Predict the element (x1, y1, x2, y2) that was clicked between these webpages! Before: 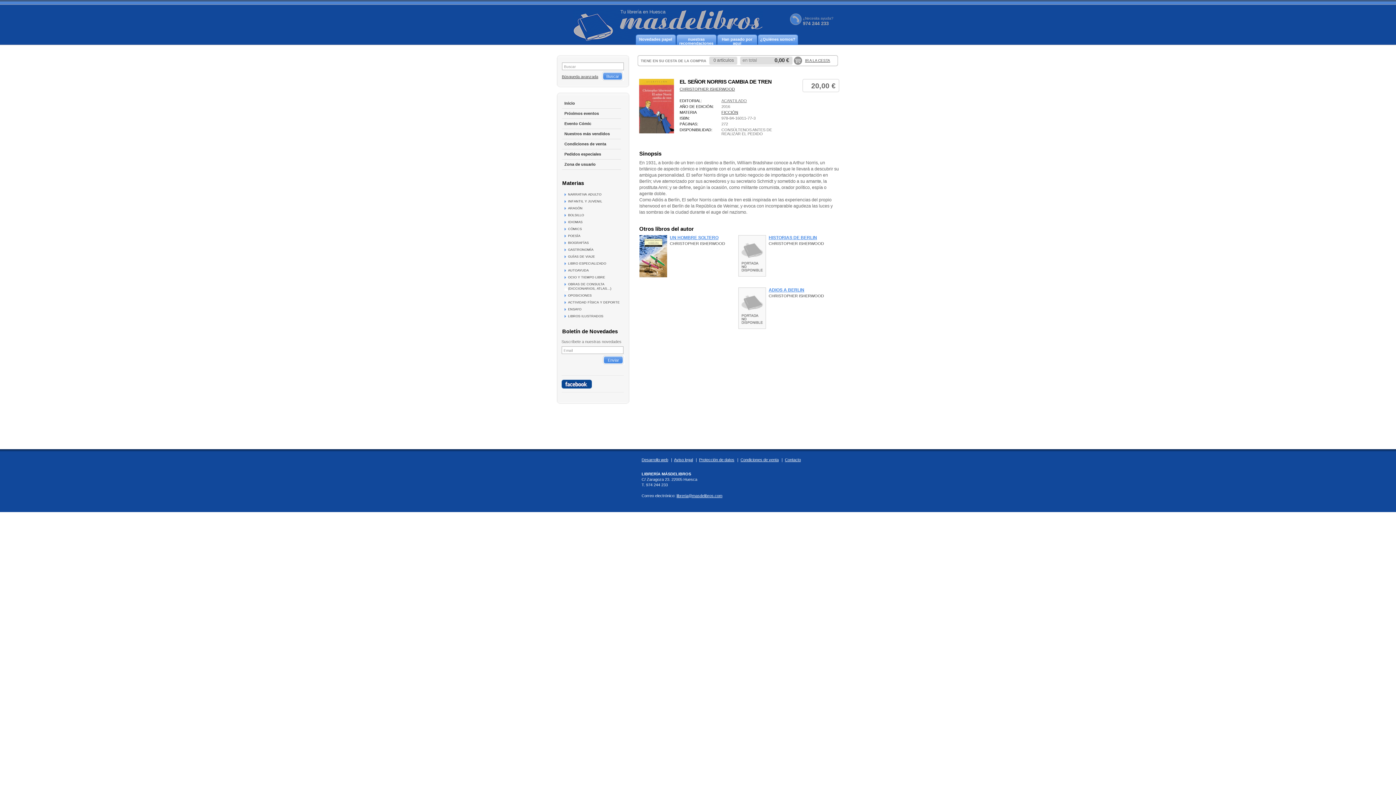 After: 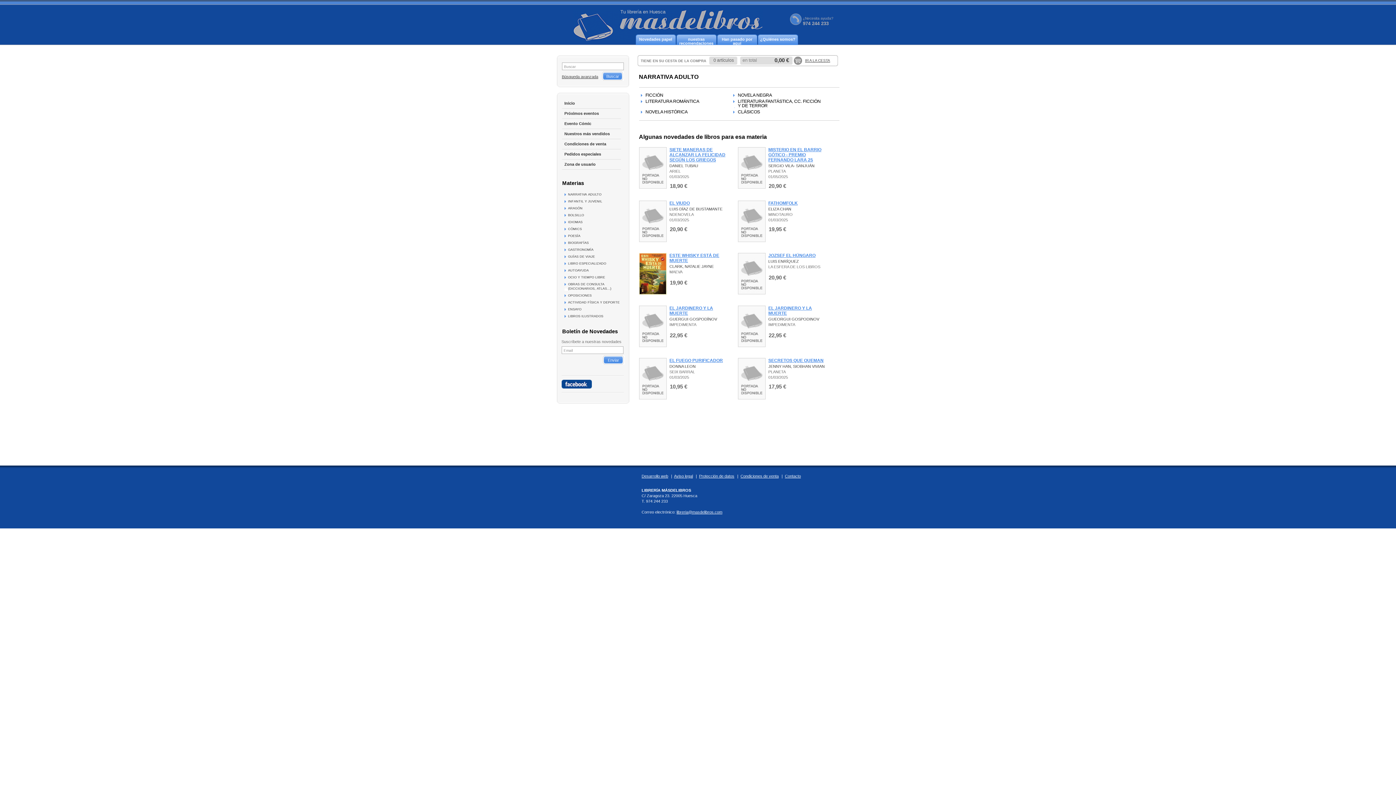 Action: bbox: (568, 192, 601, 196) label: NARRATIVA ADULTO